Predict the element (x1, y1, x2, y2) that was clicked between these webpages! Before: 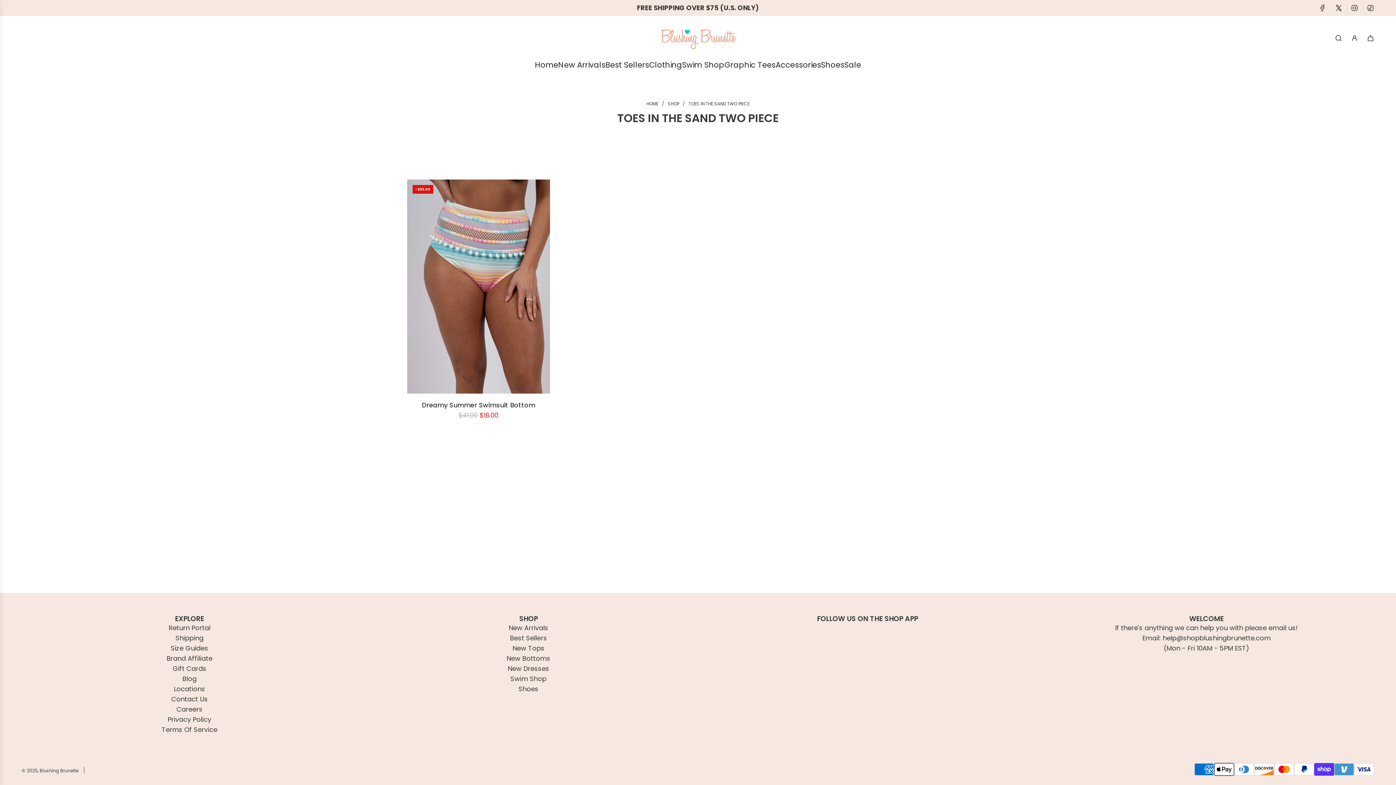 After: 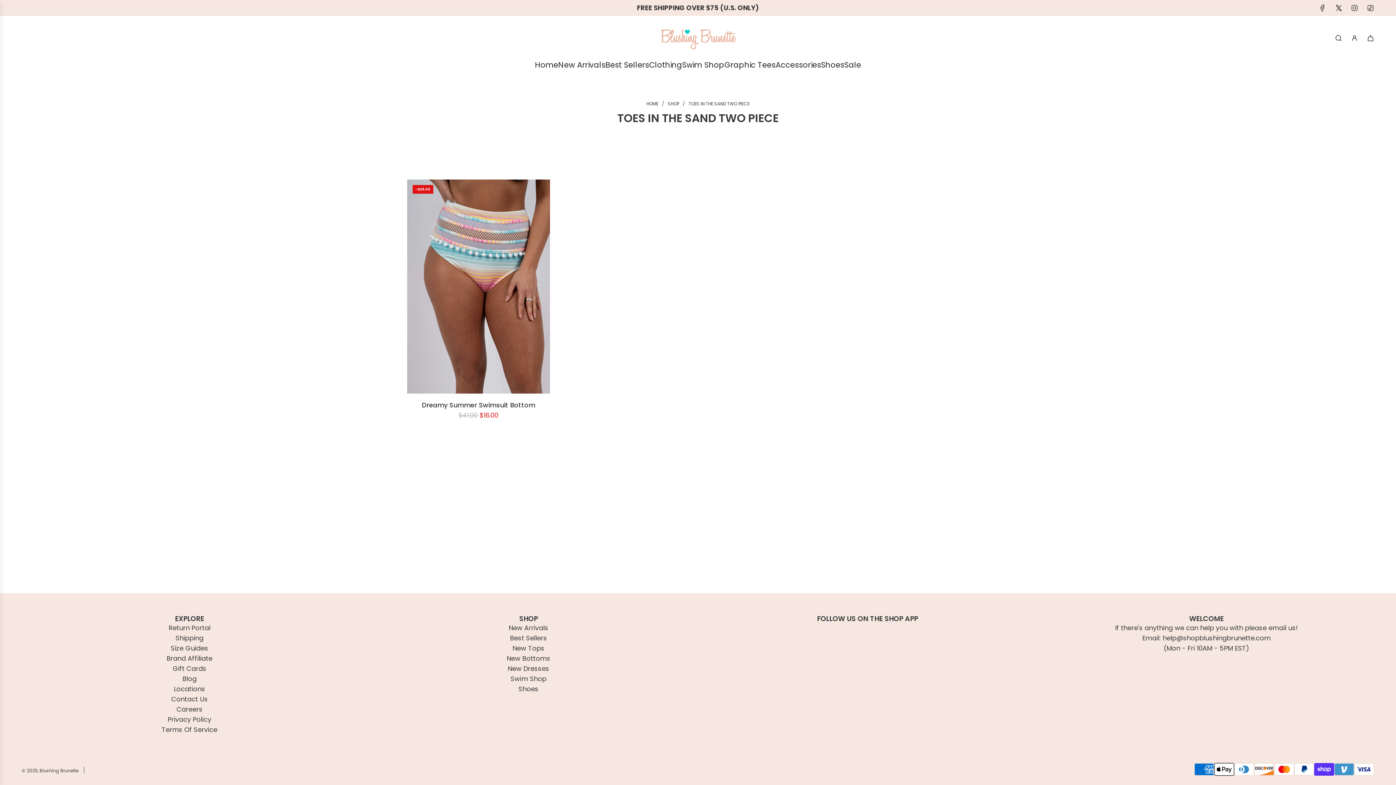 Action: bbox: (1346, 4, 1362, 11) label: Instagram